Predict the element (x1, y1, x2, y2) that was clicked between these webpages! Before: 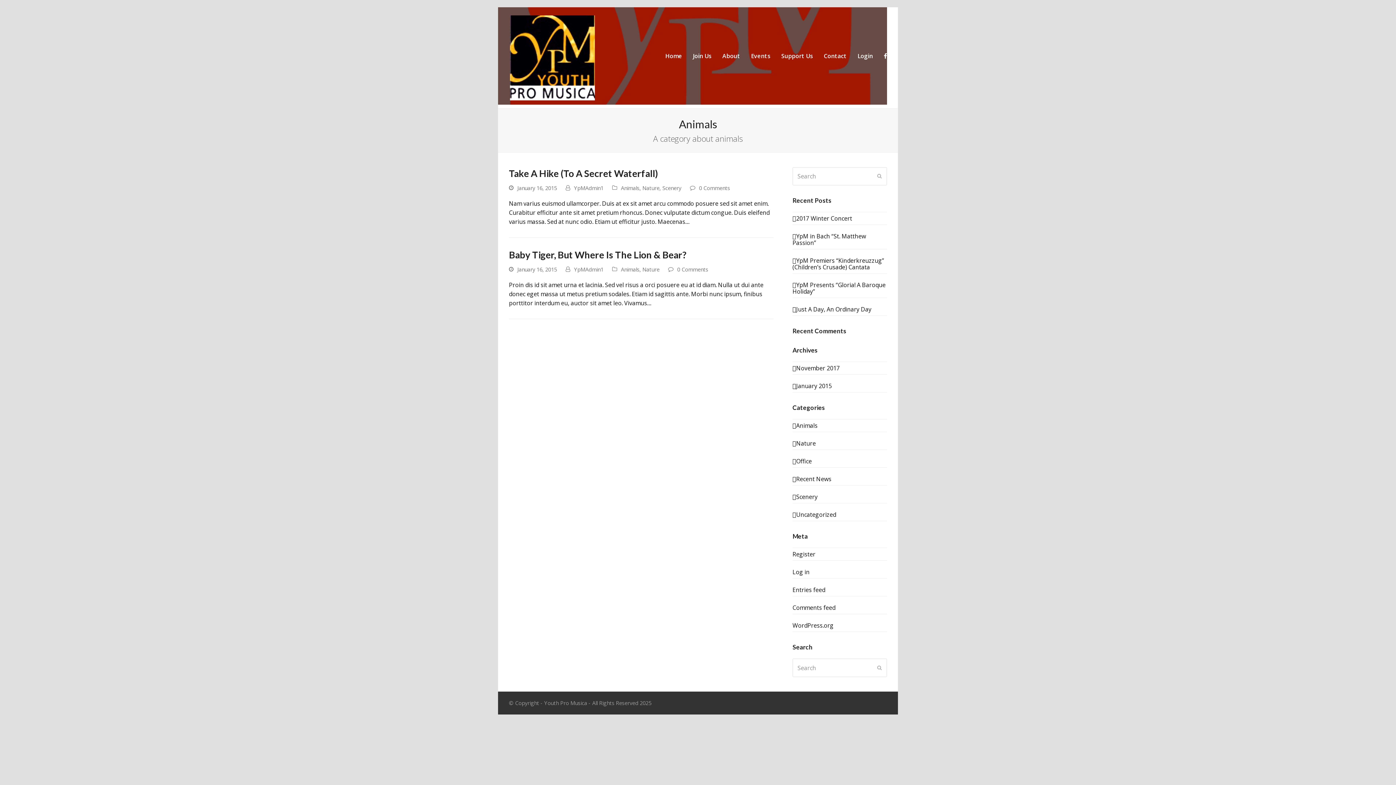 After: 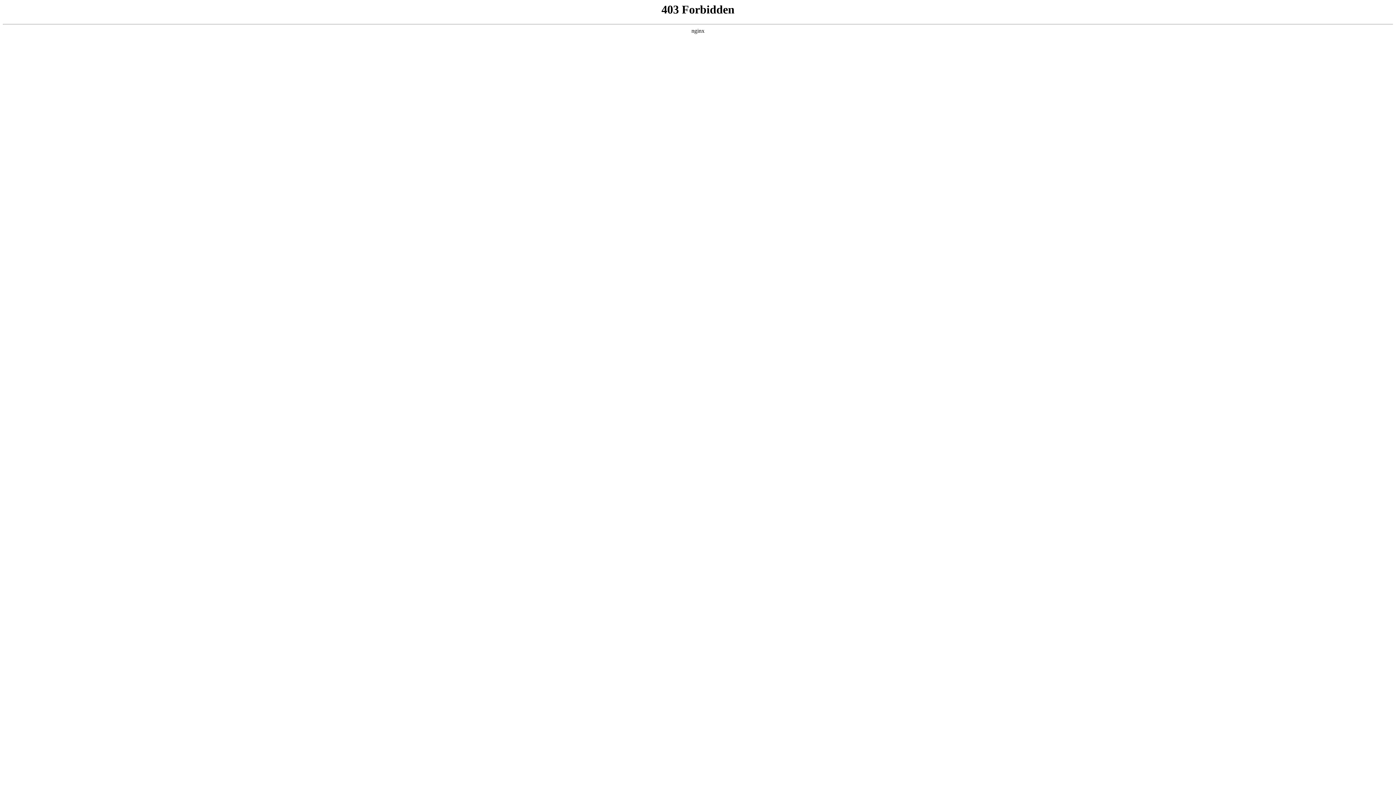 Action: bbox: (792, 621, 833, 629) label: WordPress.org